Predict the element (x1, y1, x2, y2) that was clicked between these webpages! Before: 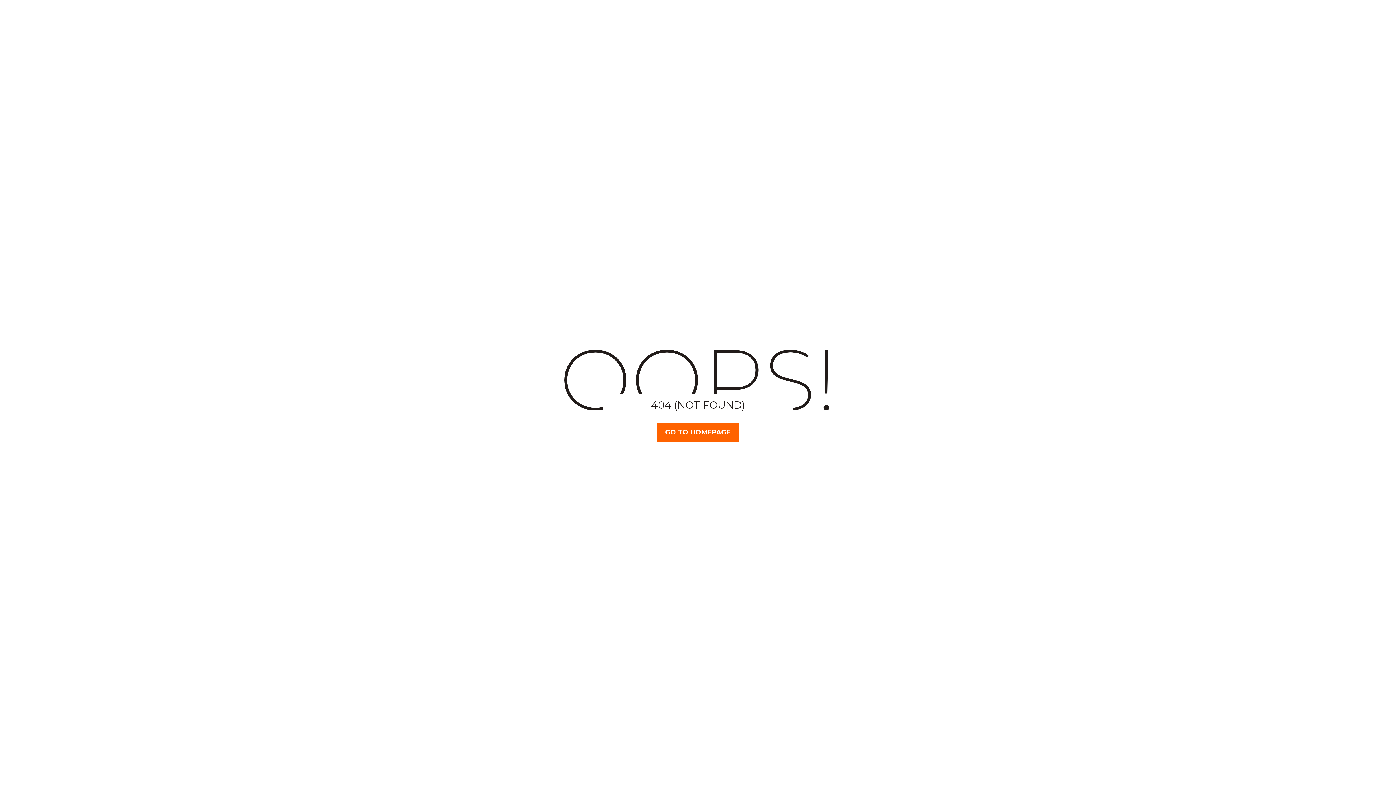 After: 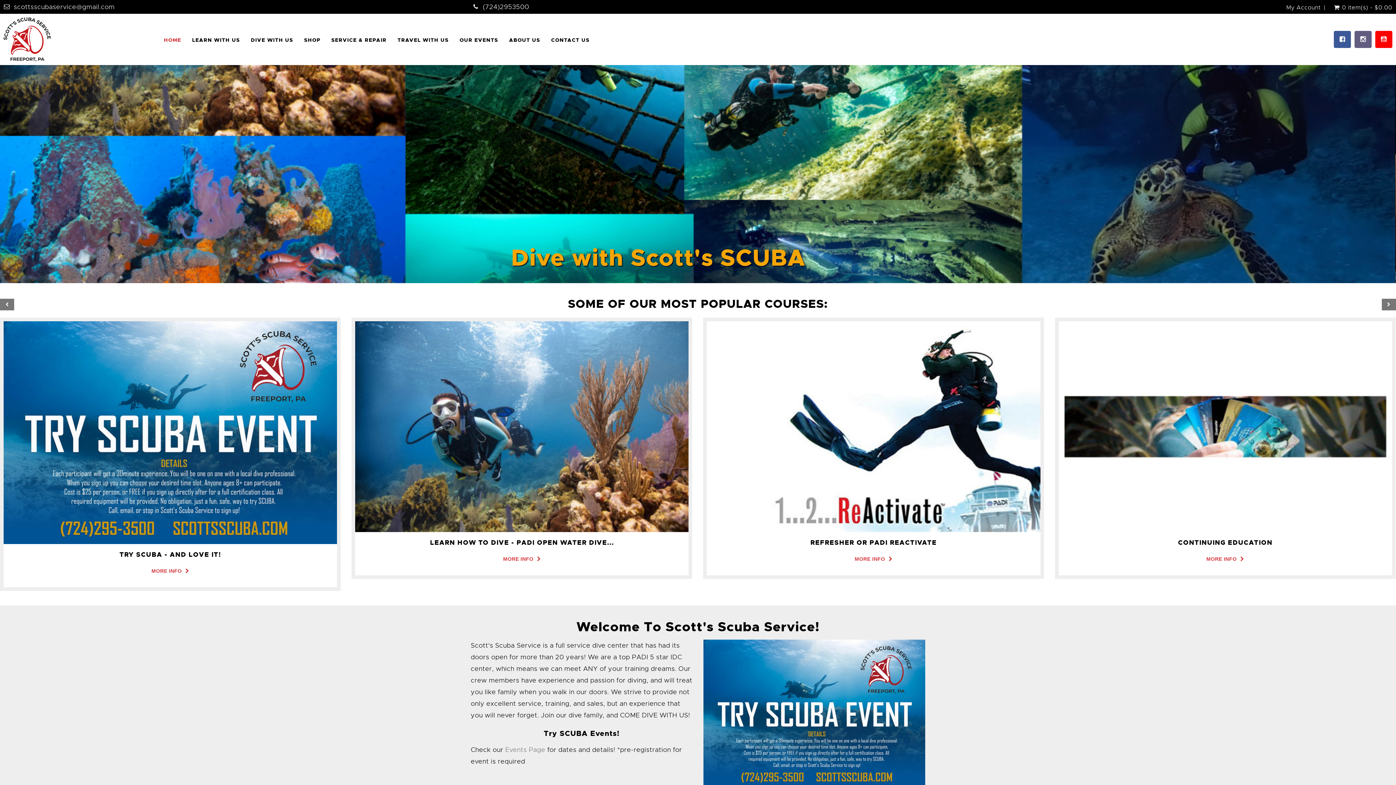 Action: label: GO TO HOMEPAGE bbox: (657, 423, 739, 442)